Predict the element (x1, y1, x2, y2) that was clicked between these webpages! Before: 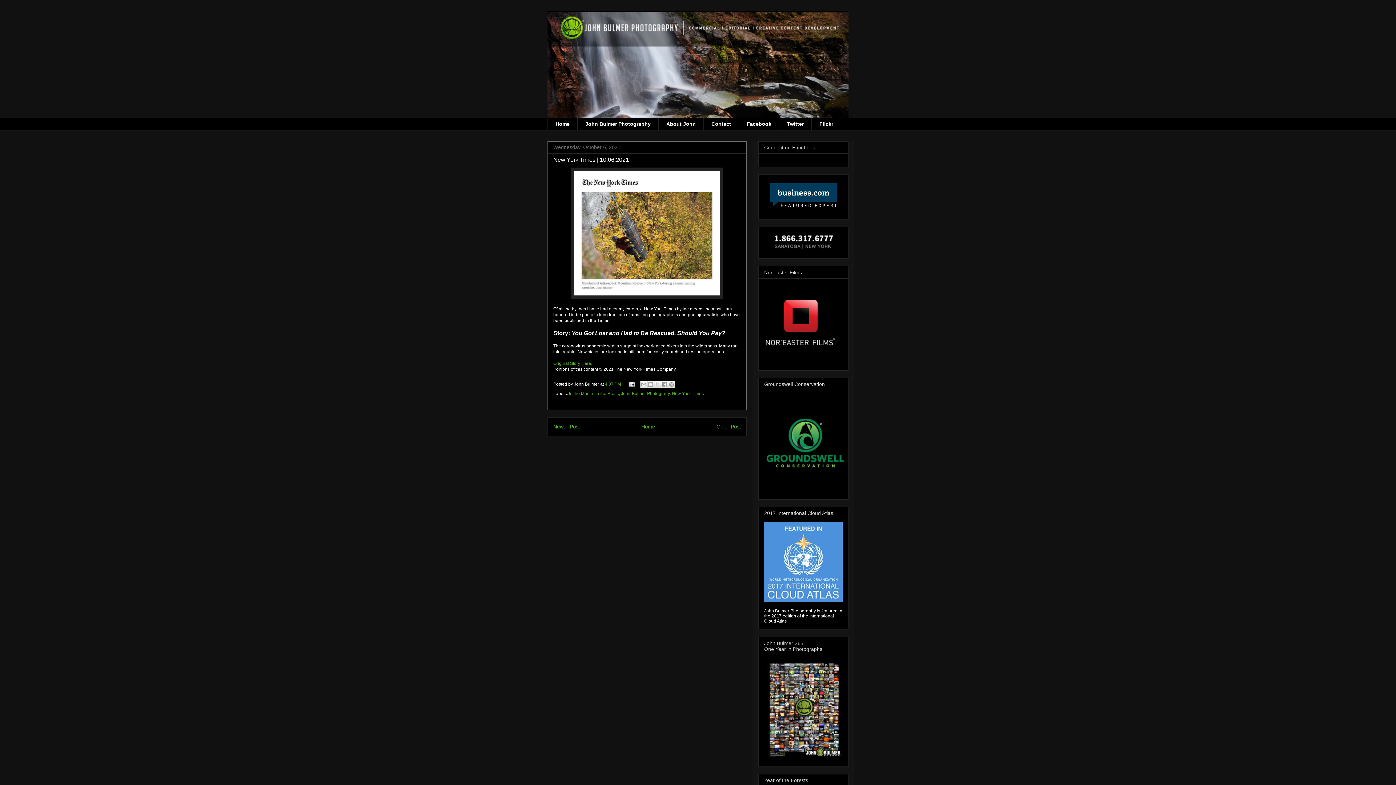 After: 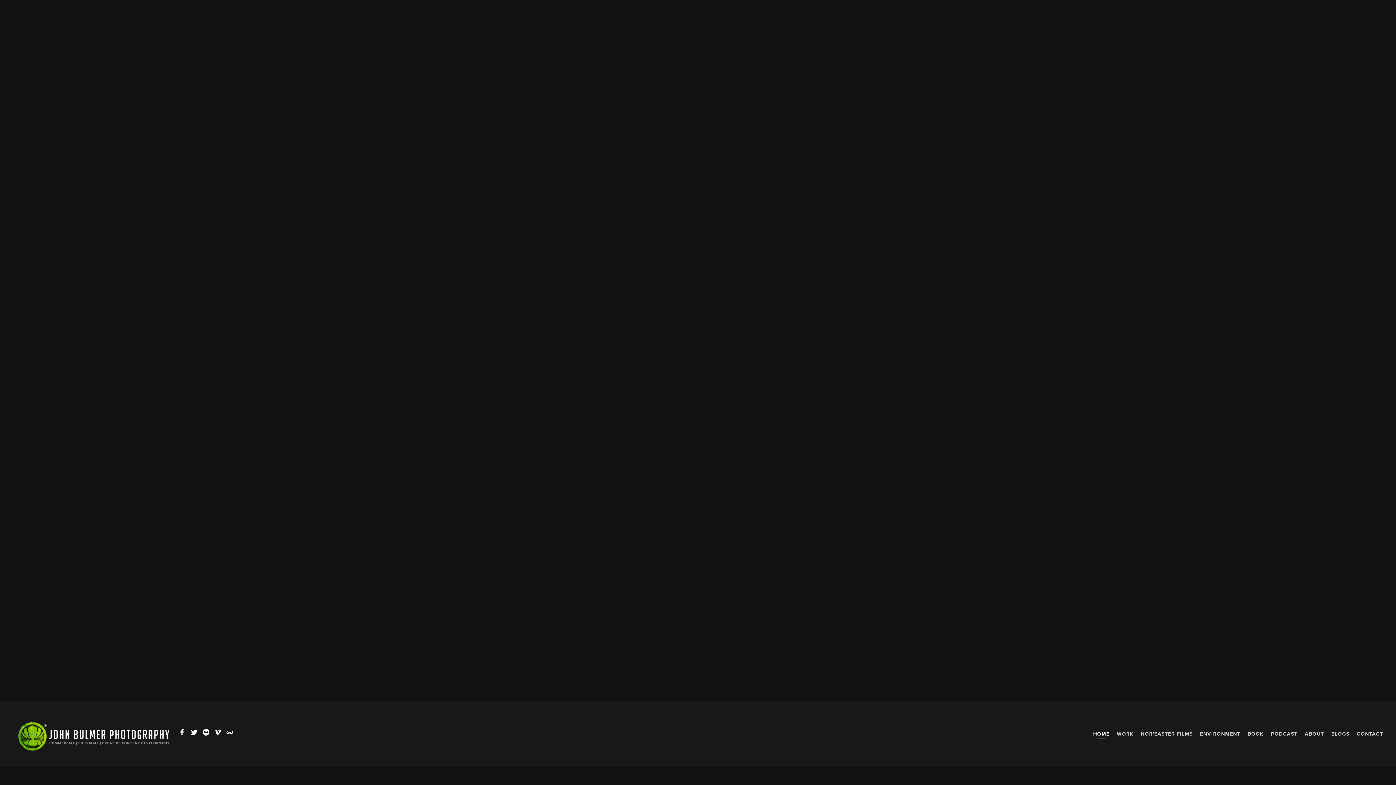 Action: label: John Bulmer Photography bbox: (577, 117, 658, 130)